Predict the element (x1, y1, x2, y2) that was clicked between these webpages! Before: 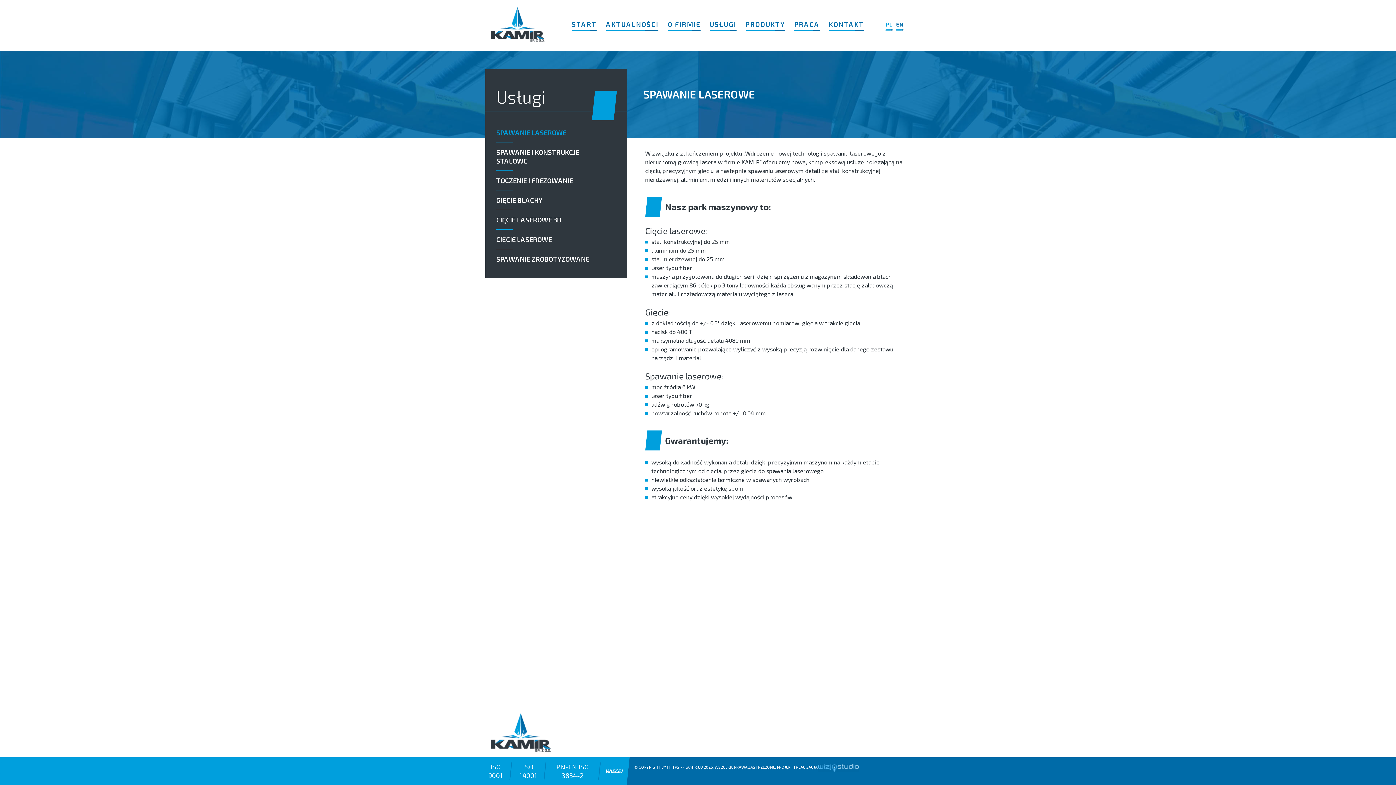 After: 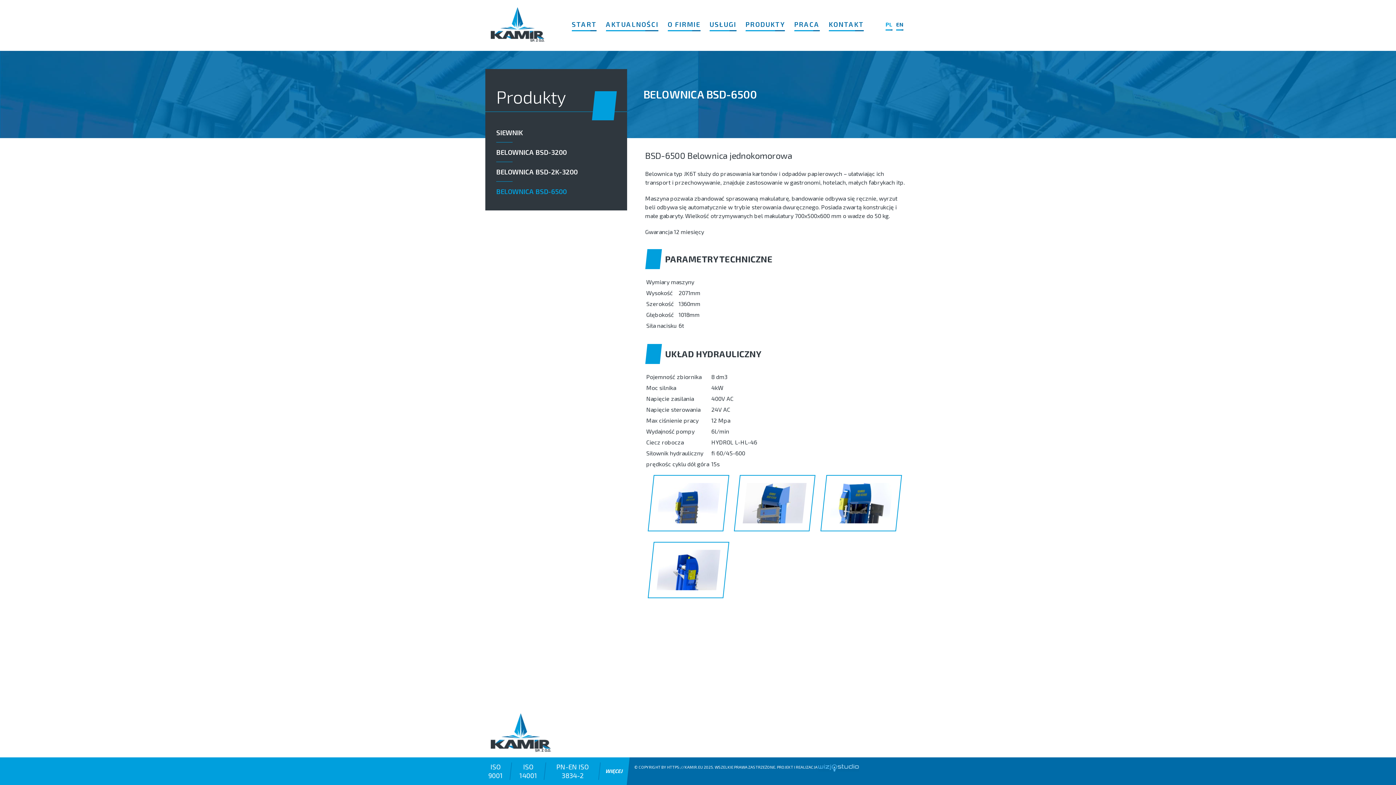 Action: label: PRODUKTY bbox: (745, 20, 785, 31)